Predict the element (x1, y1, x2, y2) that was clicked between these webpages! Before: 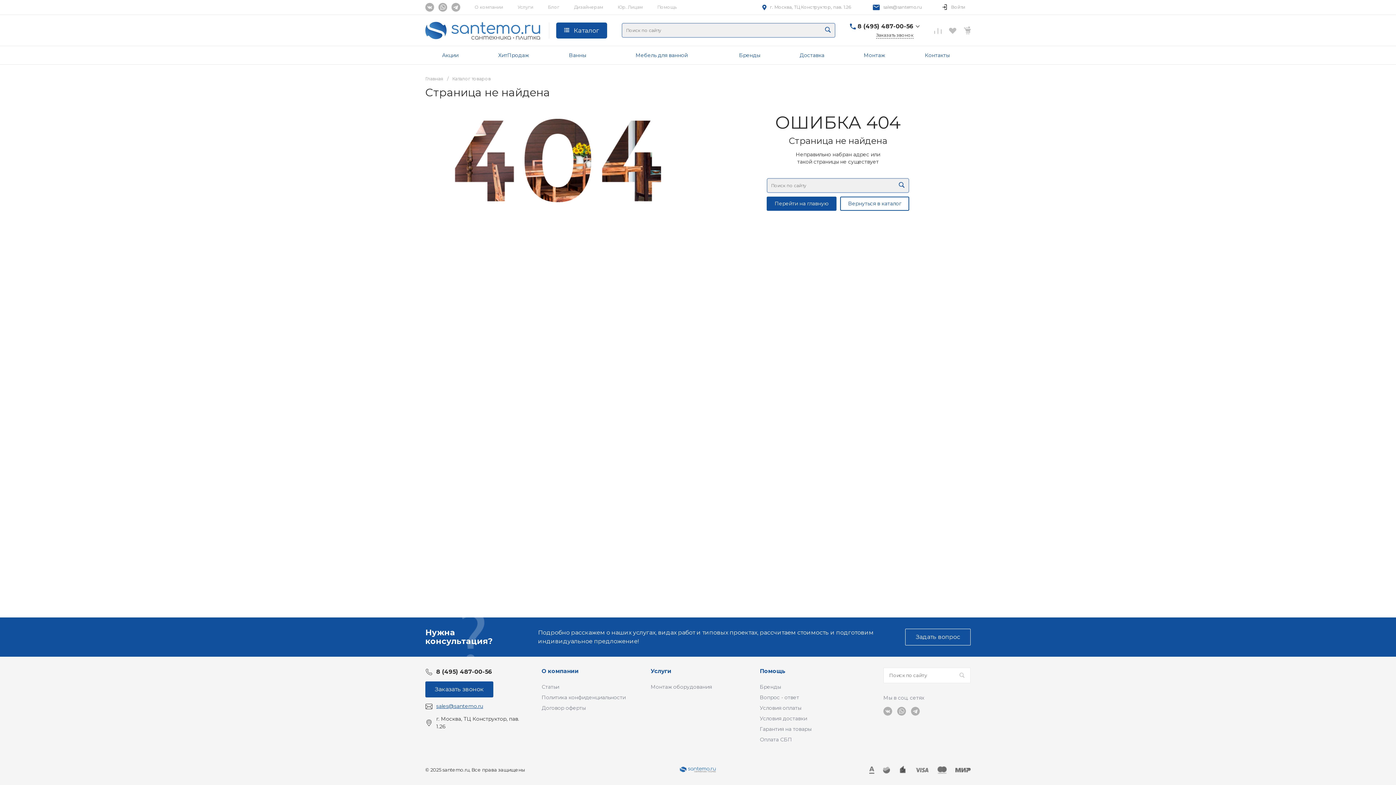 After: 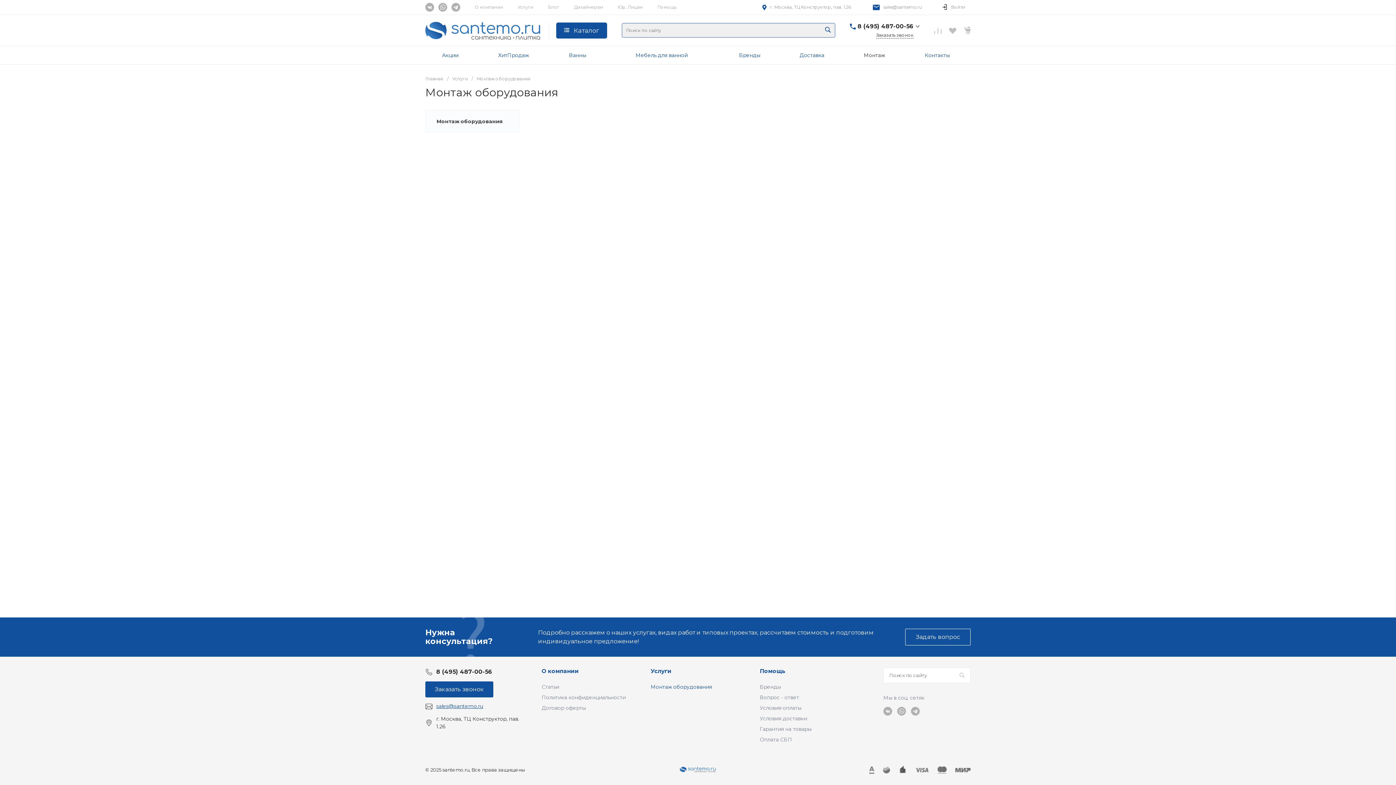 Action: bbox: (845, 46, 904, 64) label: Монтаж